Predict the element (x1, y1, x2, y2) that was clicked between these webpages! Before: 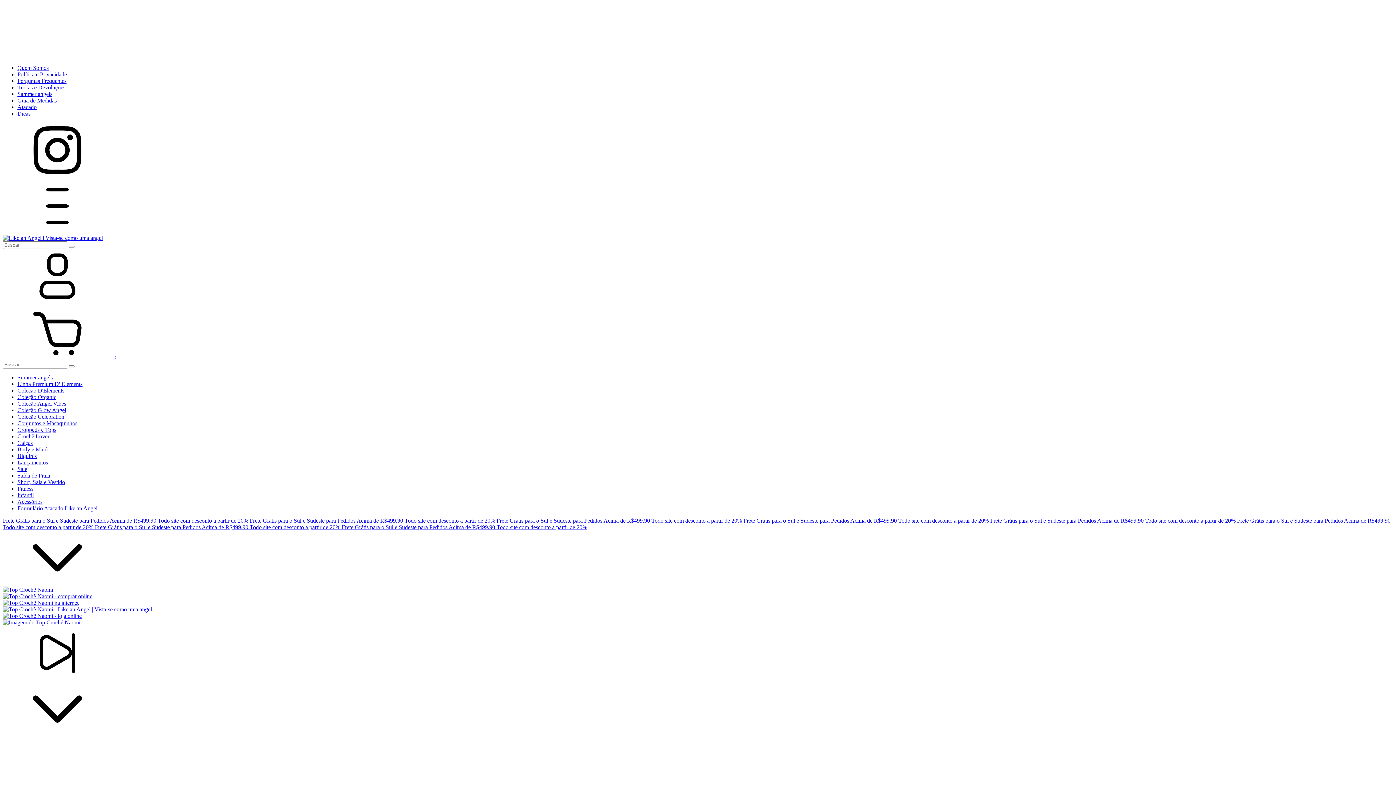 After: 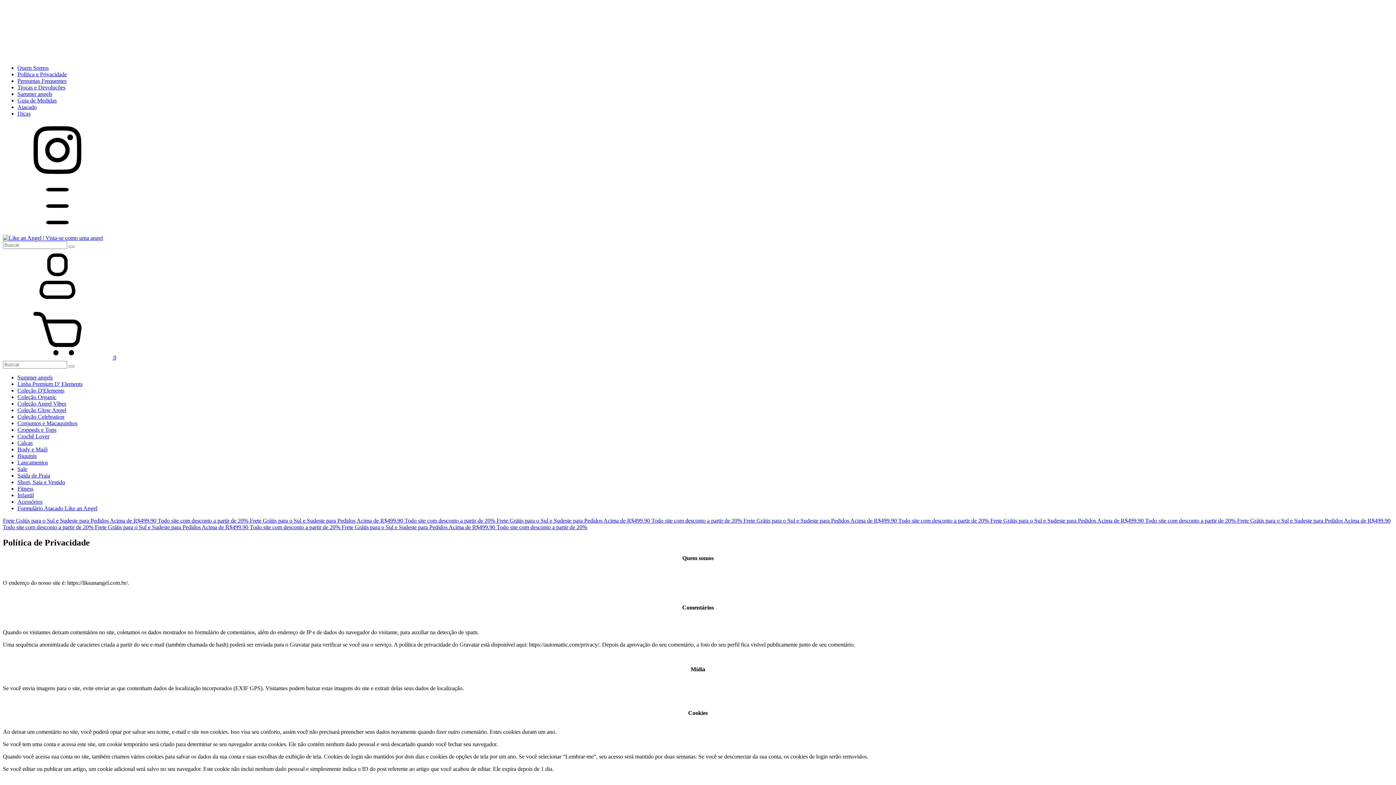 Action: label: Política e Privacidade bbox: (17, 71, 66, 77)